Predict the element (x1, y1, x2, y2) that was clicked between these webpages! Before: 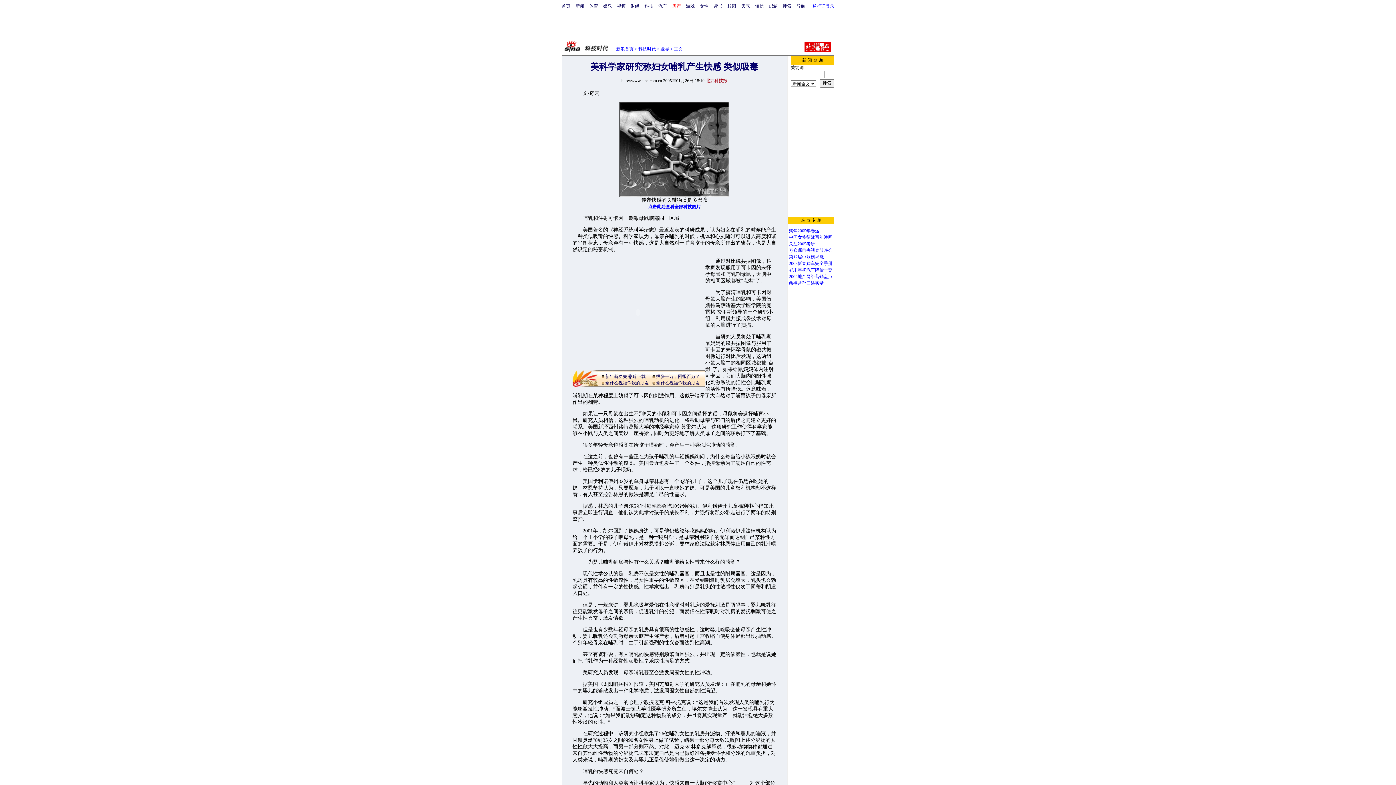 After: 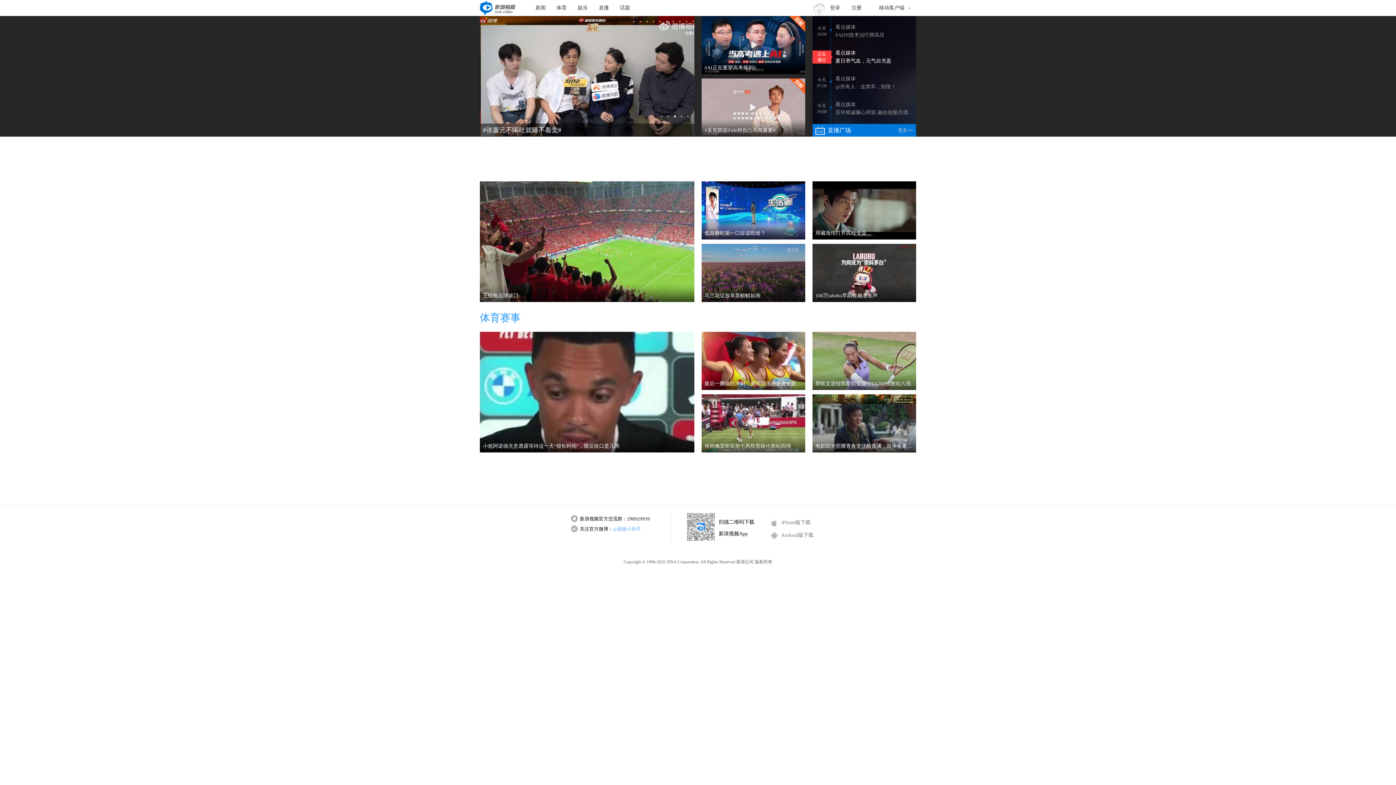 Action: bbox: (617, 3, 625, 8) label: 视频